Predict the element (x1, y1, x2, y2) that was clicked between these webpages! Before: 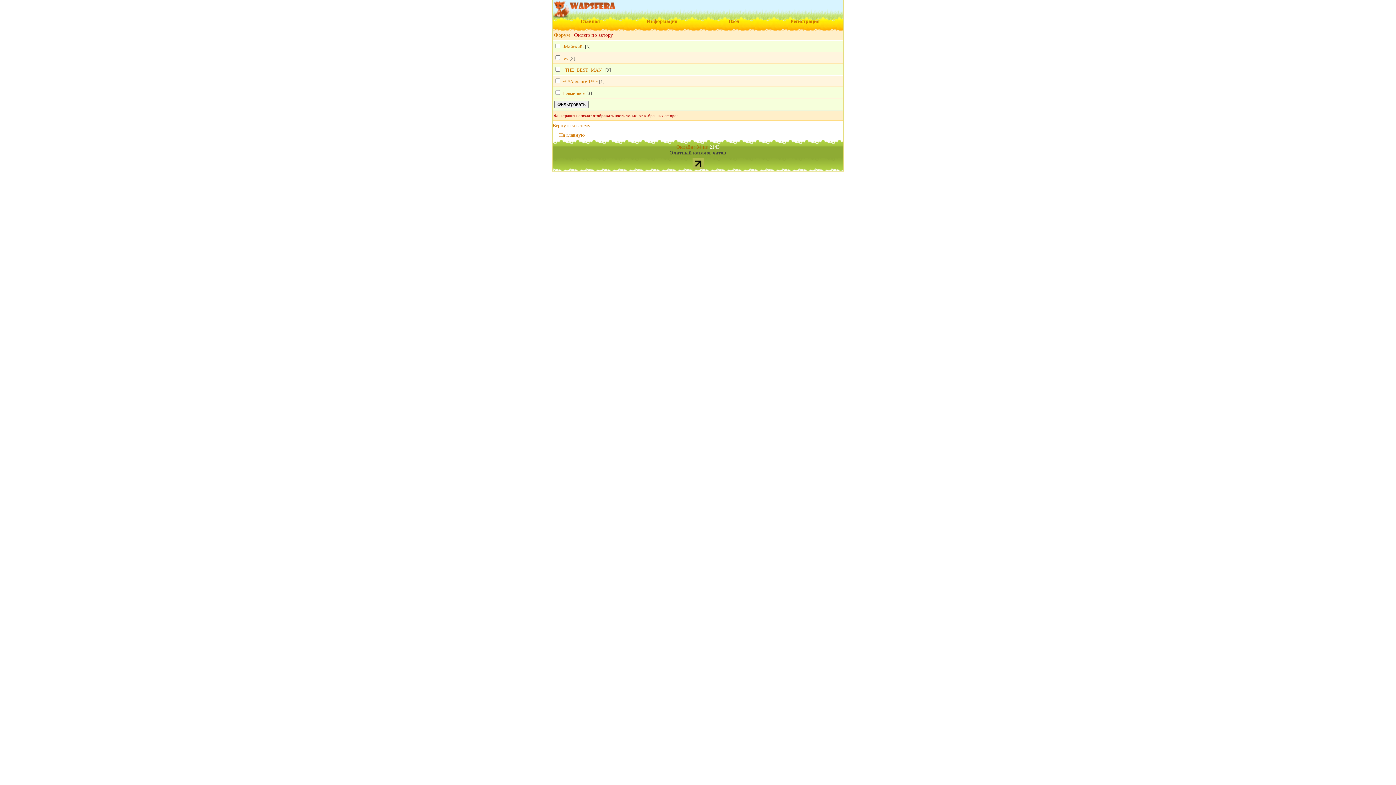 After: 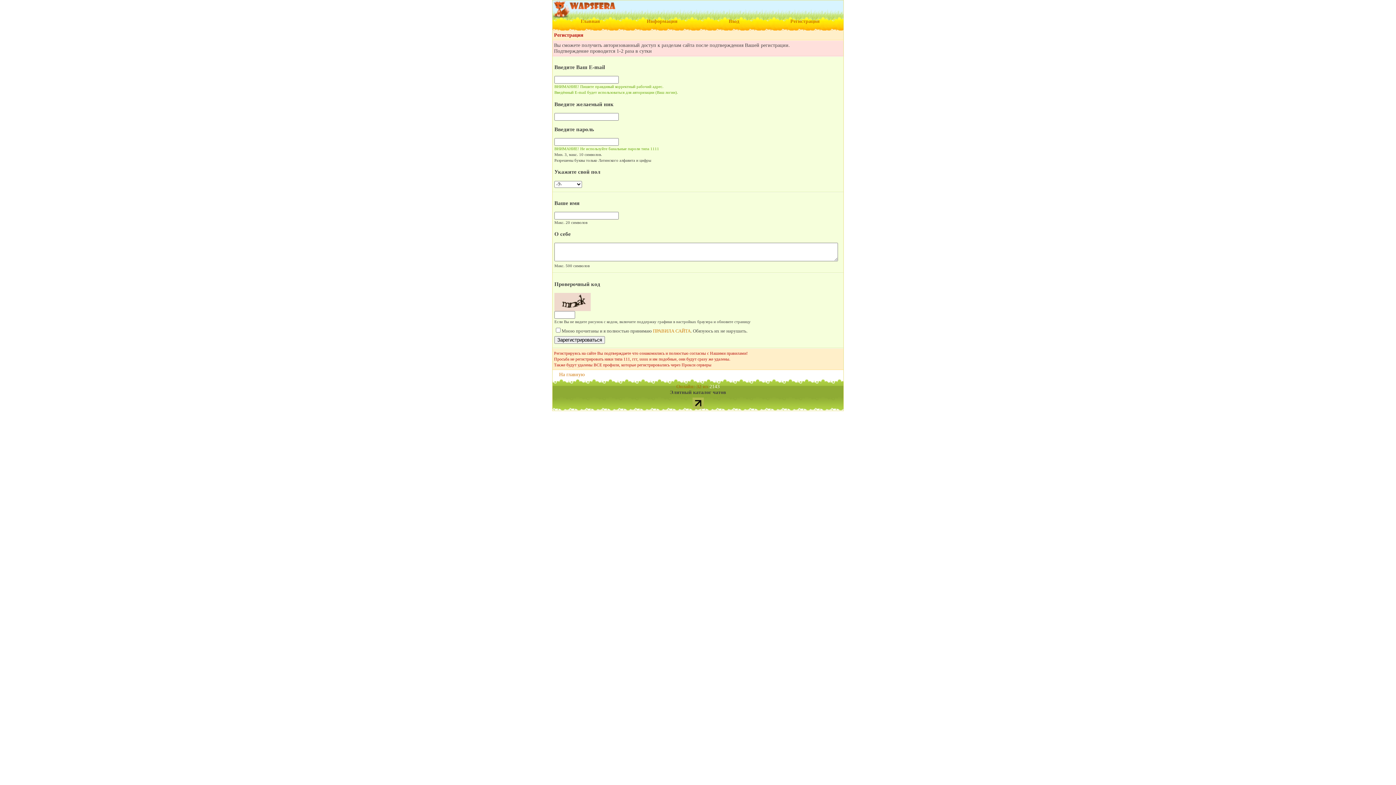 Action: label: Регистрация bbox: (790, 18, 820, 24)